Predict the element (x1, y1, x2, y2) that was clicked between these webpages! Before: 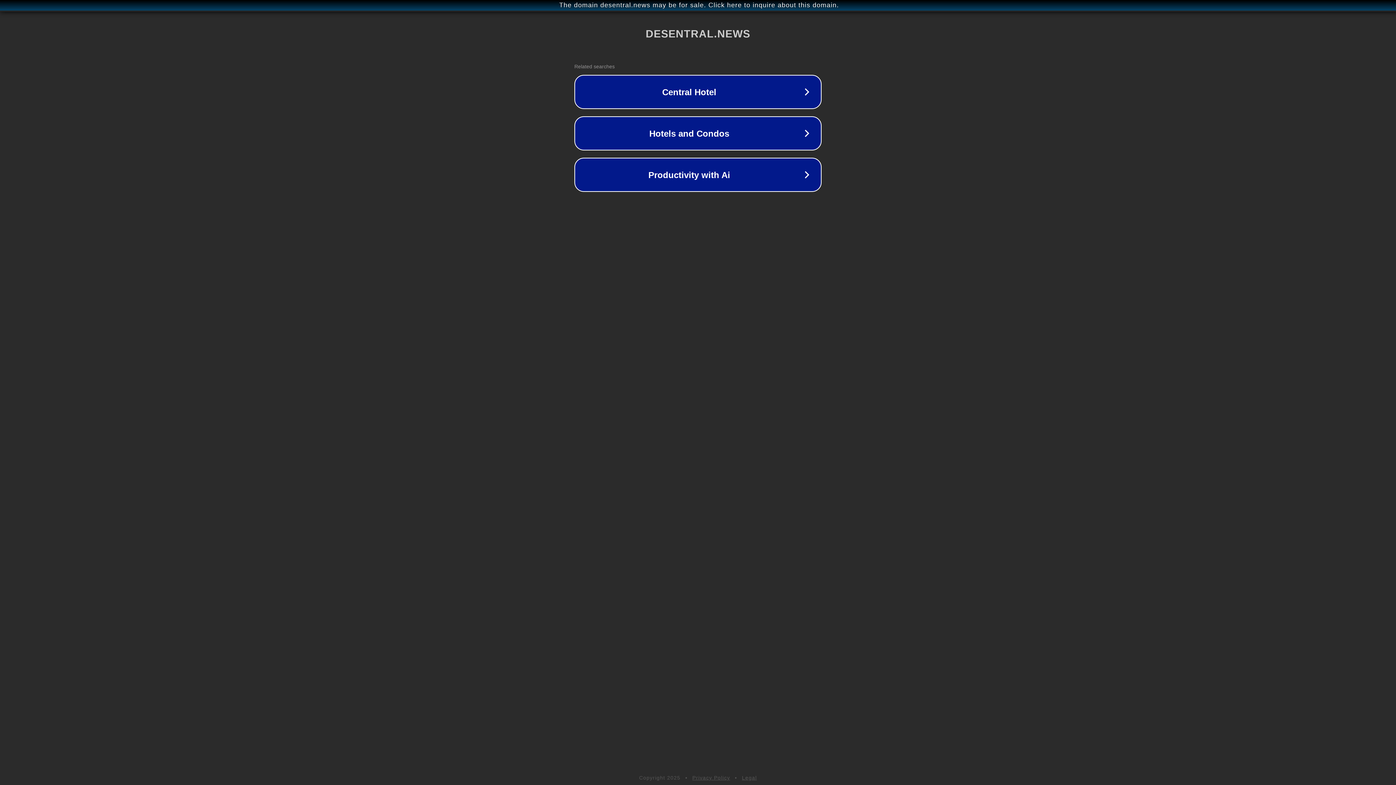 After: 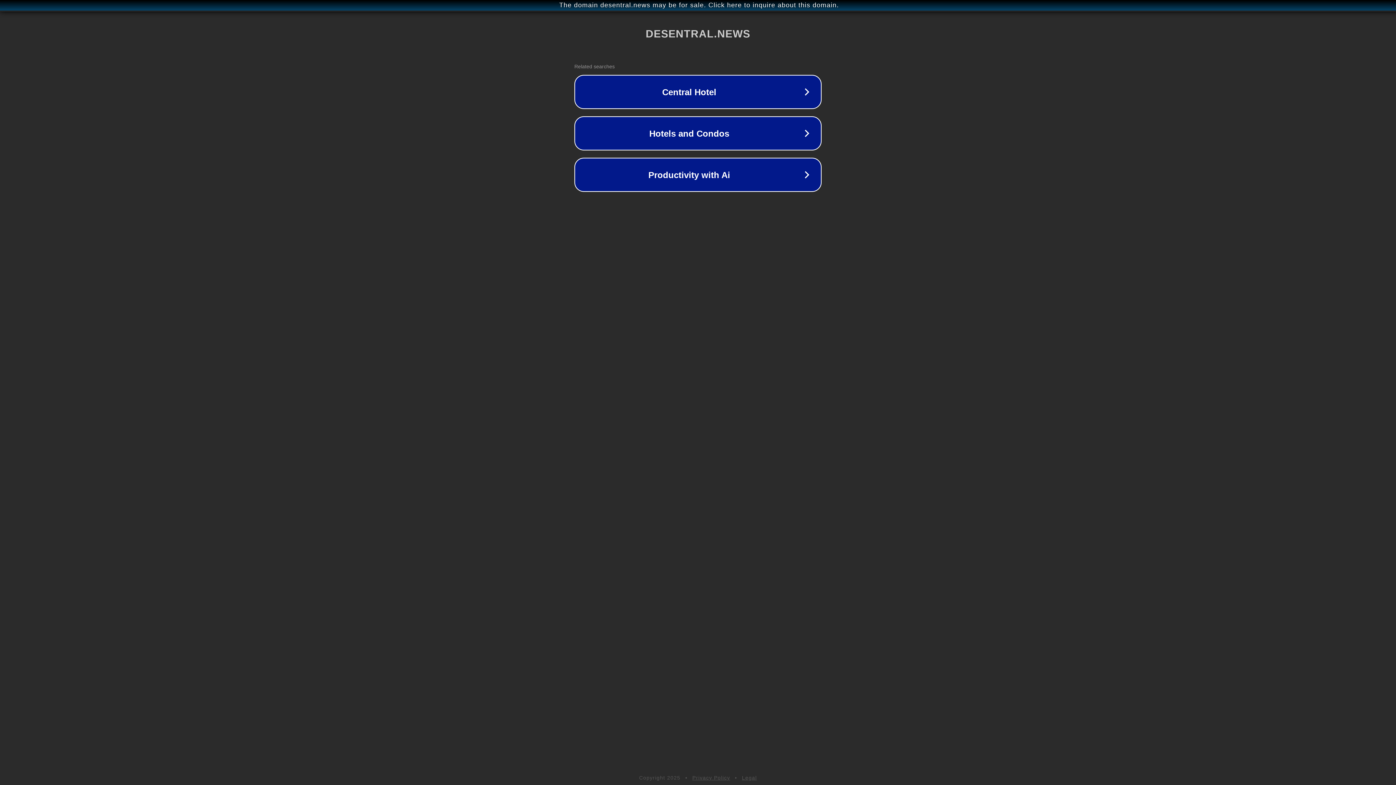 Action: label: Privacy Policy bbox: (692, 775, 730, 781)